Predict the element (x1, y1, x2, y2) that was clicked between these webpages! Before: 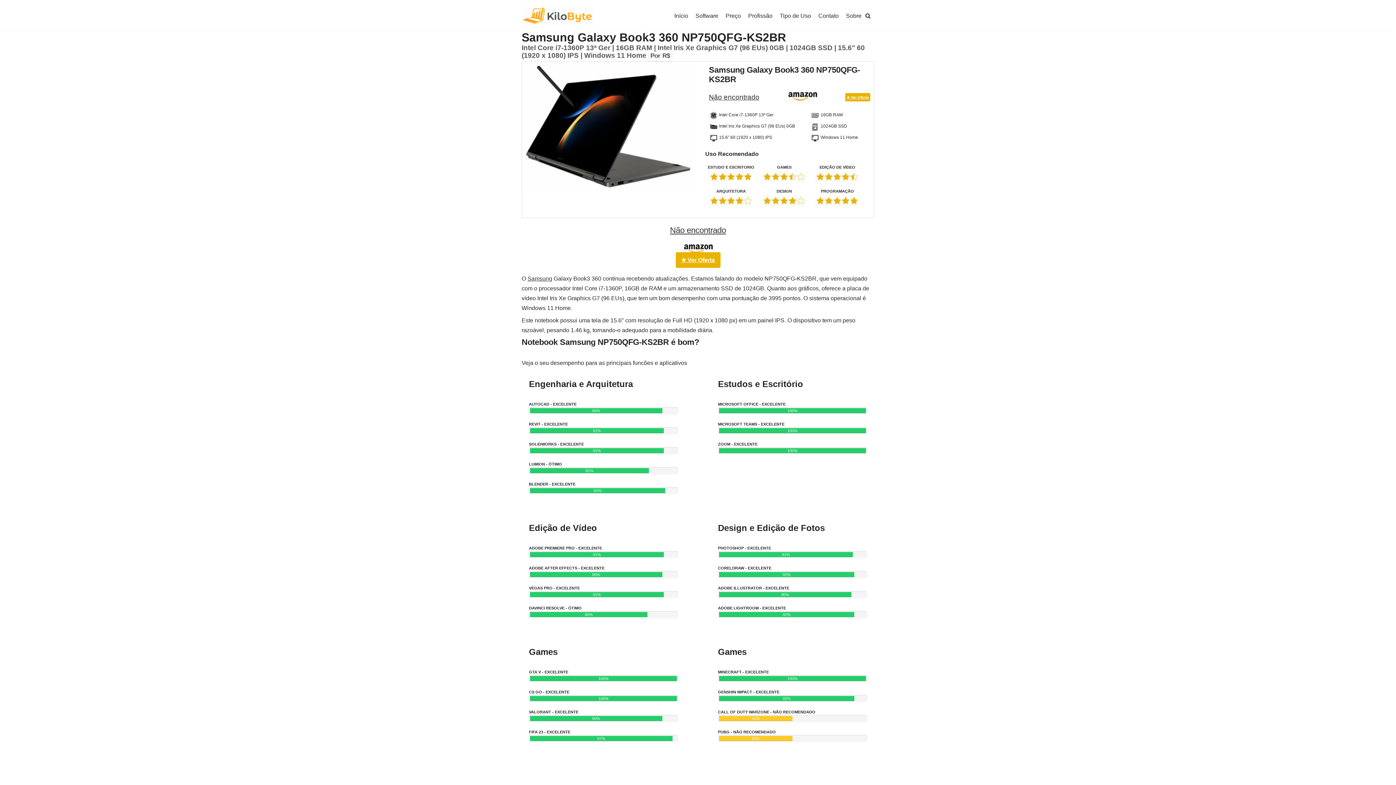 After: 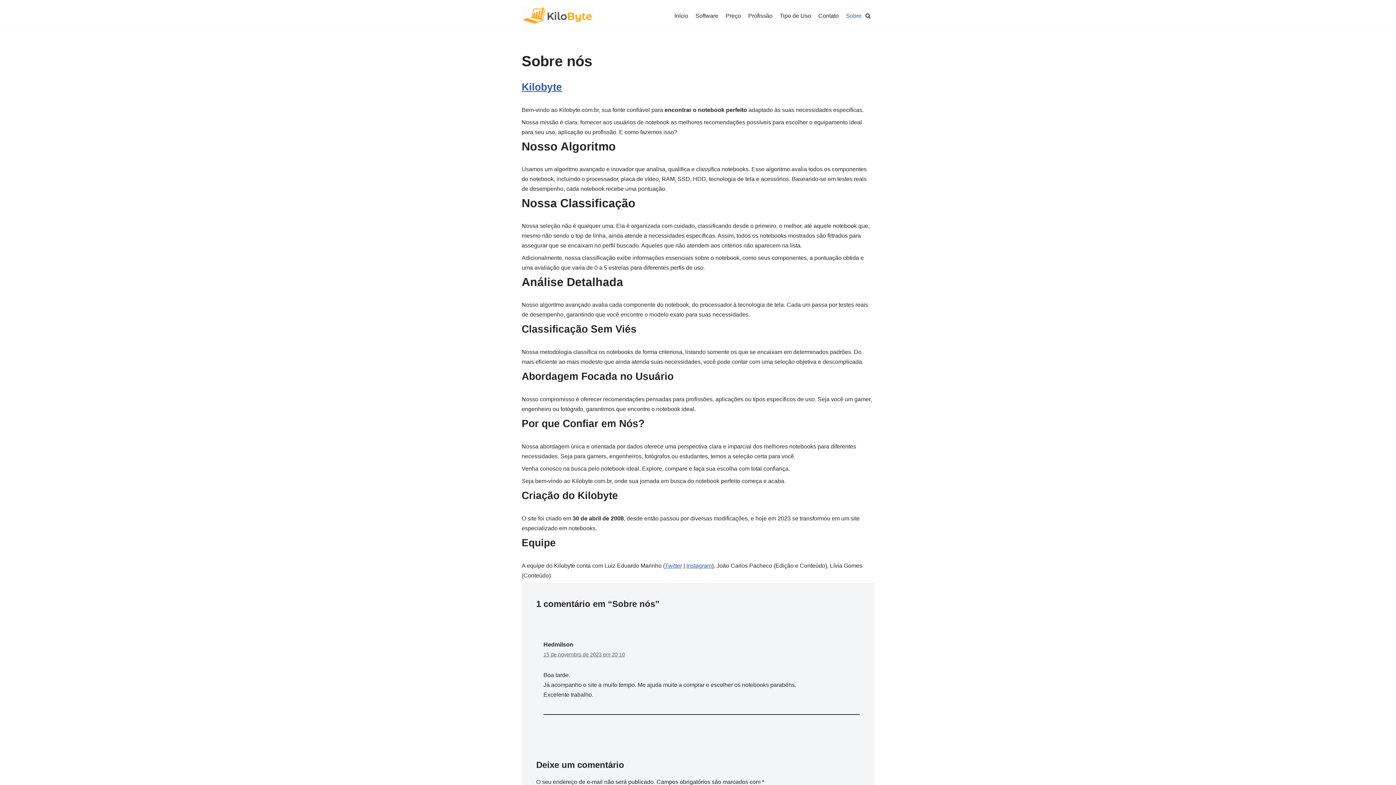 Action: bbox: (846, 11, 861, 20) label: Sobre